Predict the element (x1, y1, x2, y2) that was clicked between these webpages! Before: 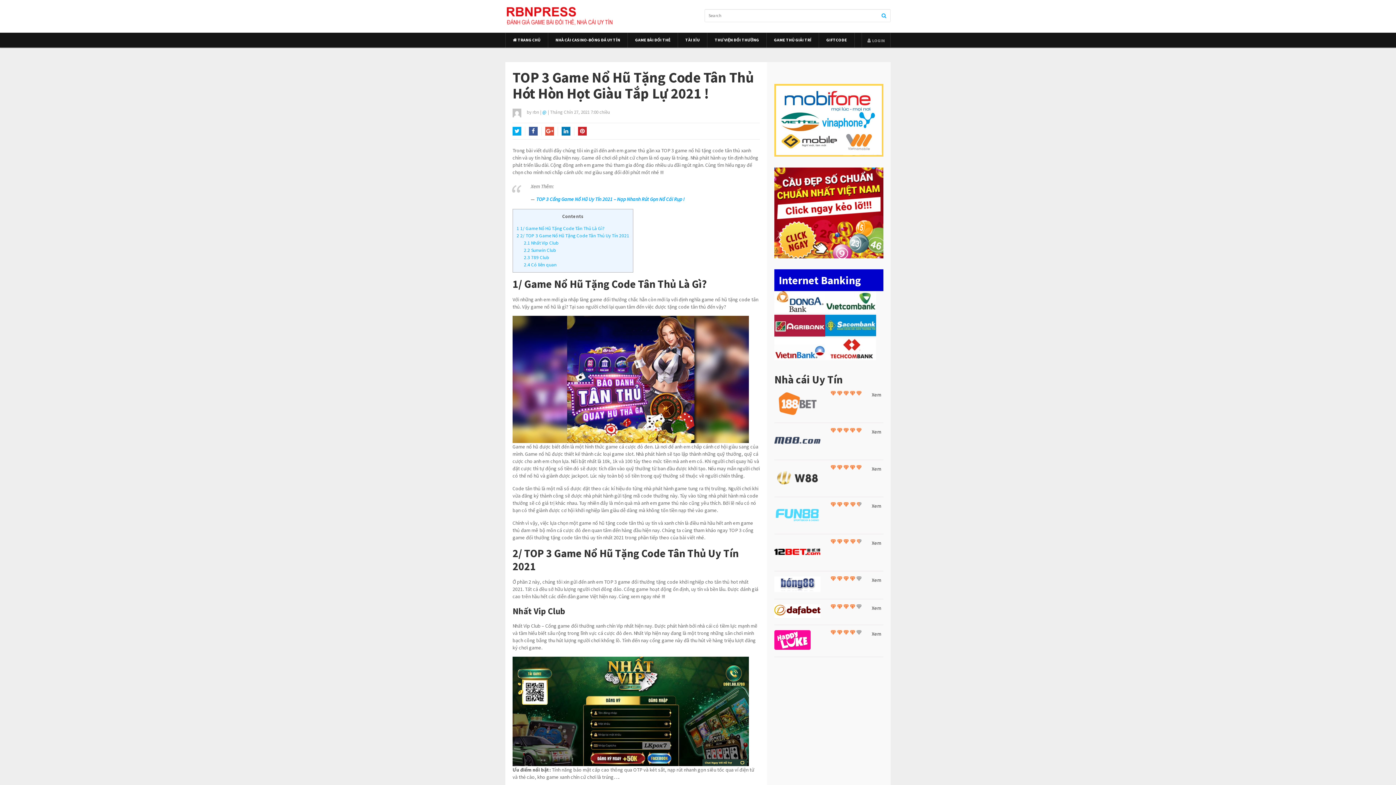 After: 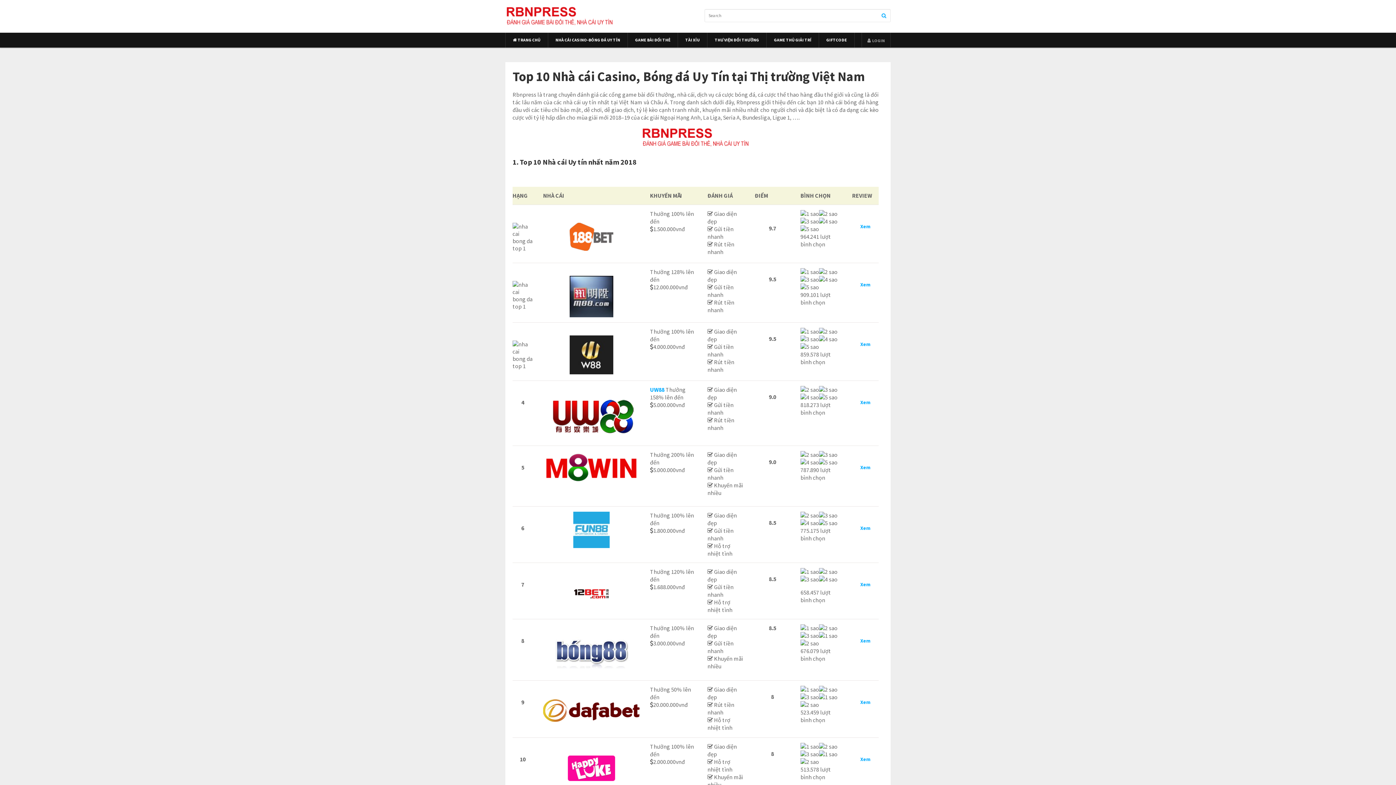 Action: label: NHÀ CÁI CASINO-BÓNG ĐÁ UY TÍN bbox: (548, 32, 627, 47)